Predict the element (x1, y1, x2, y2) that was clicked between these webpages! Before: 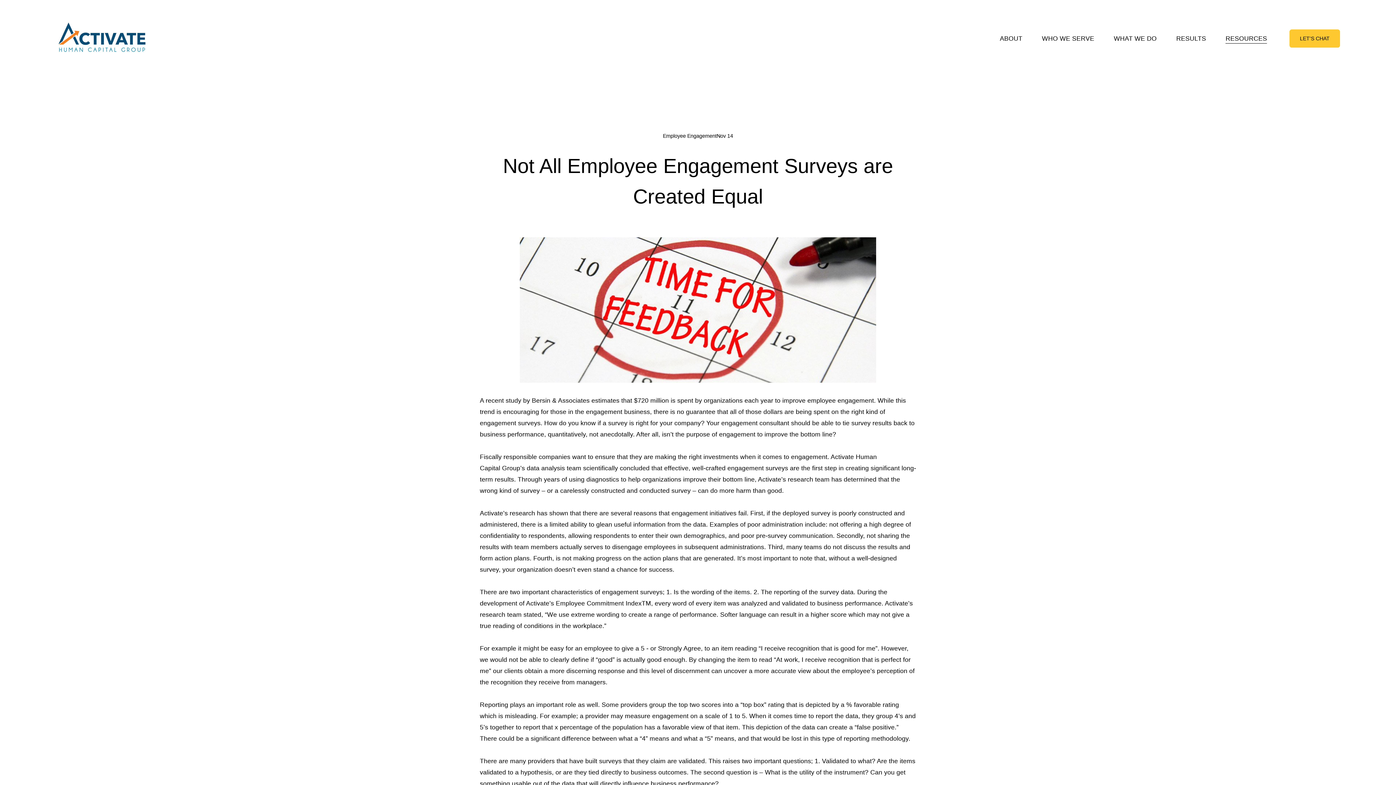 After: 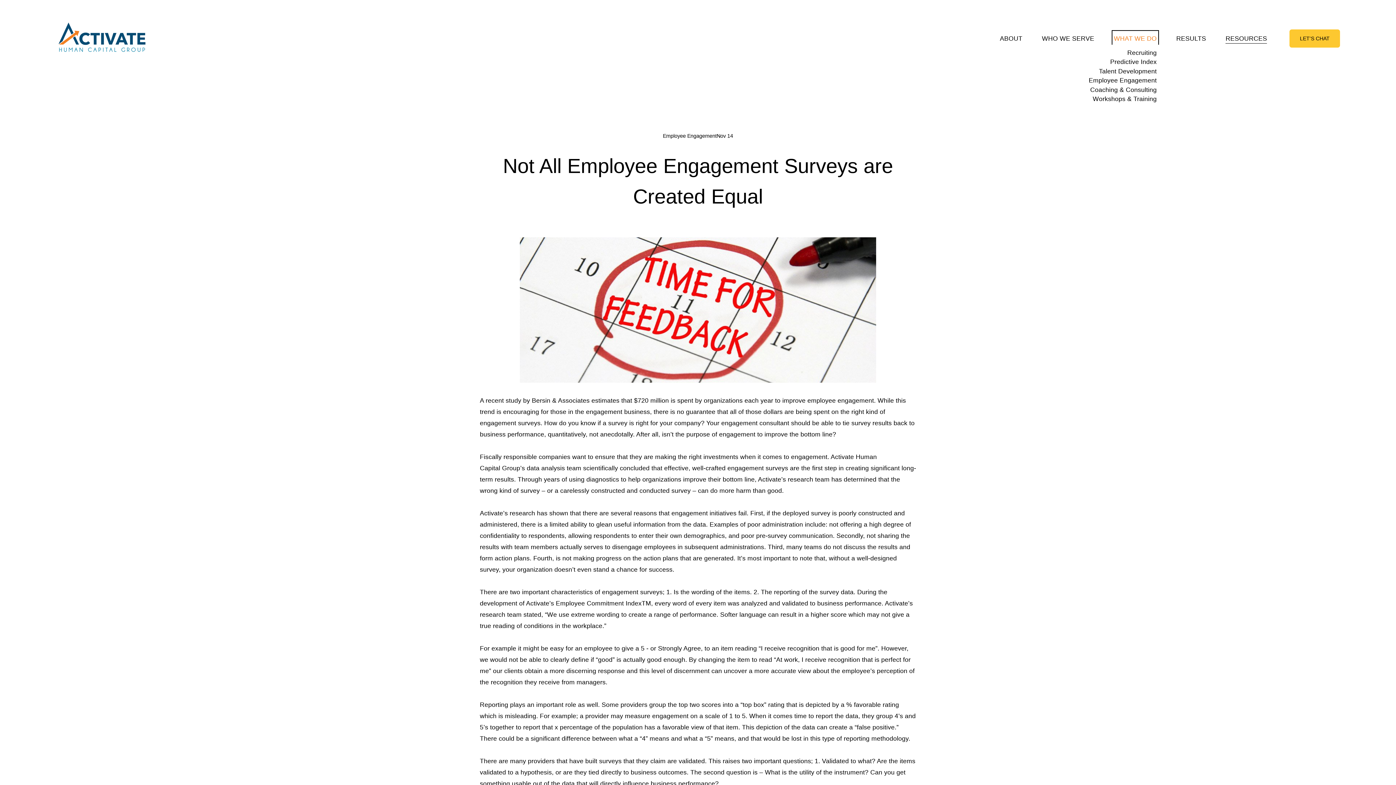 Action: bbox: (1114, 32, 1157, 44) label: folder dropdown